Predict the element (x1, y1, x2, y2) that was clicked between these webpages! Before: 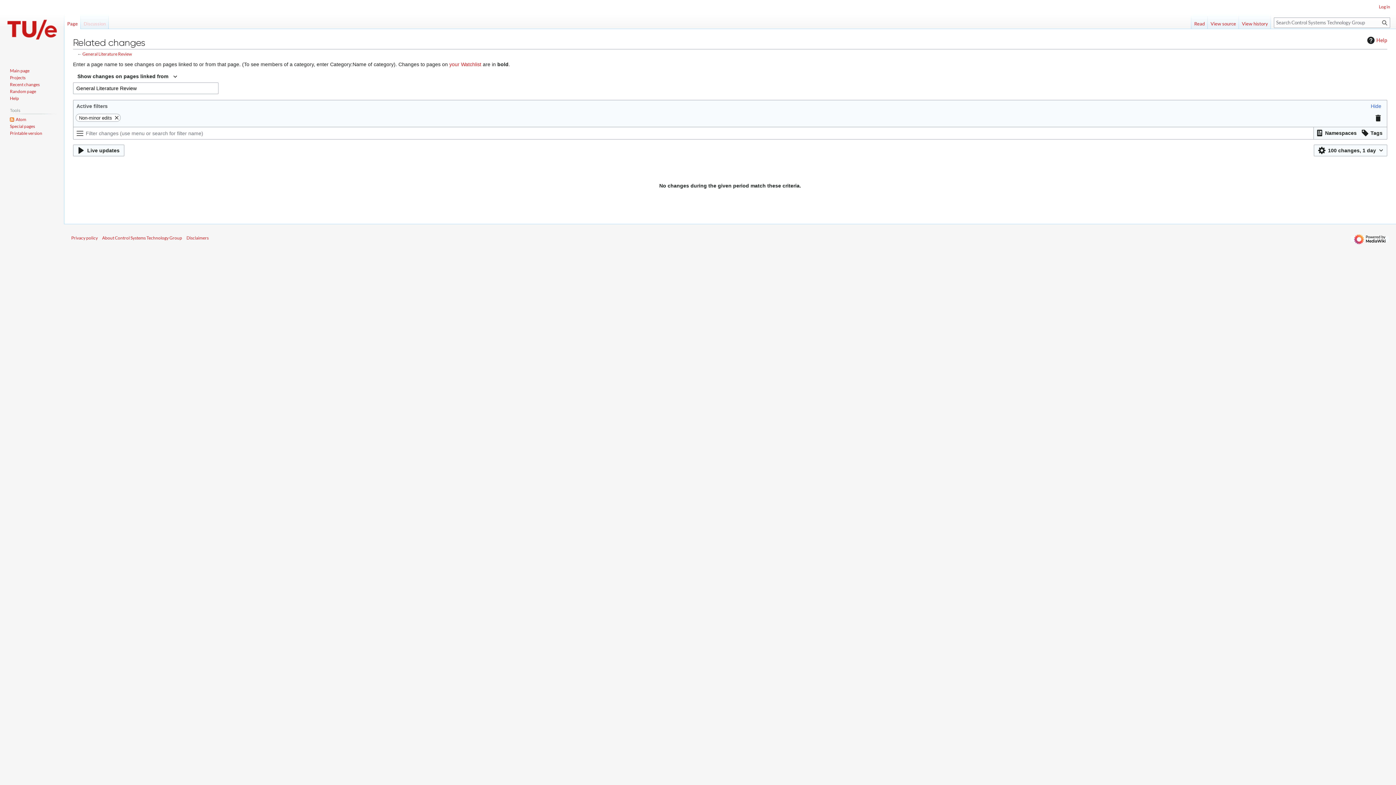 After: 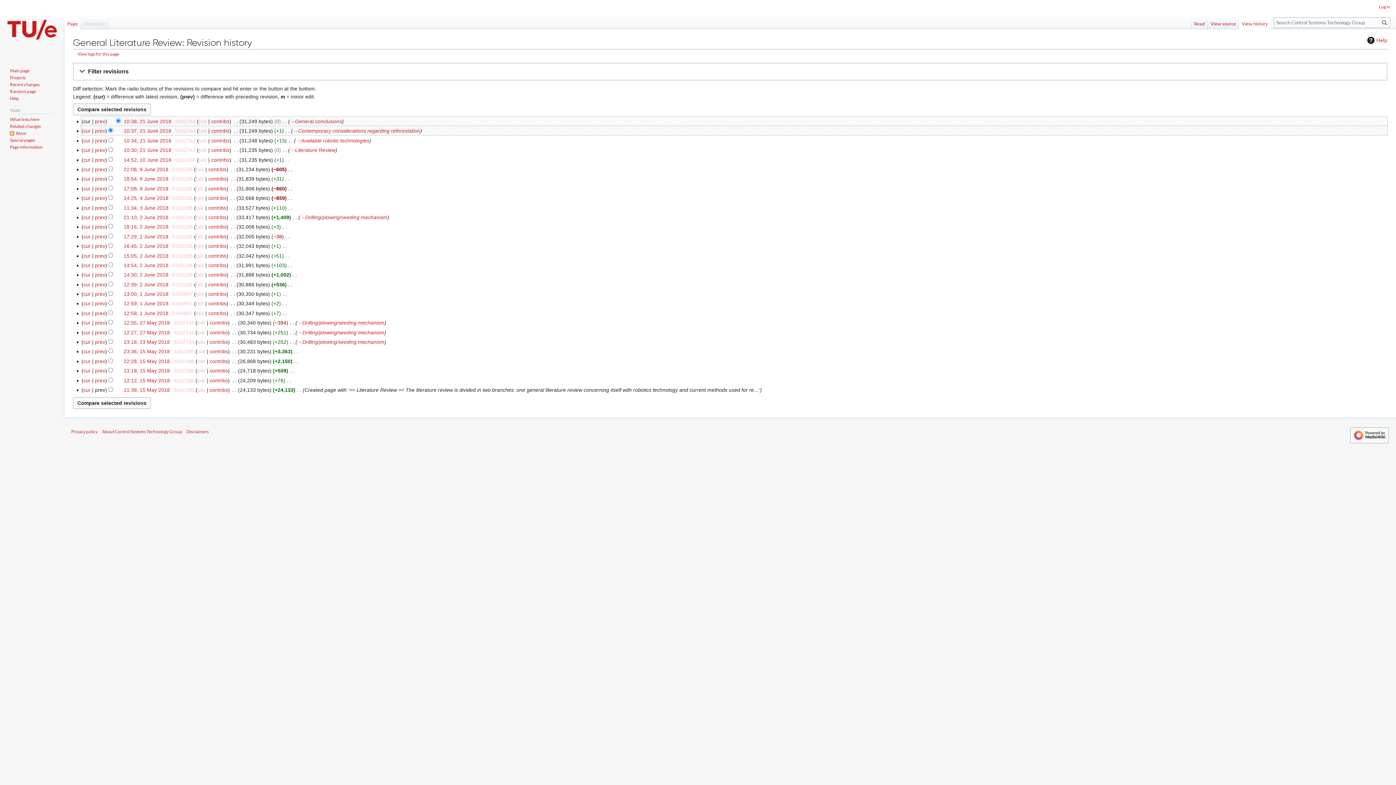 Action: label: View history bbox: (1239, 14, 1271, 29)